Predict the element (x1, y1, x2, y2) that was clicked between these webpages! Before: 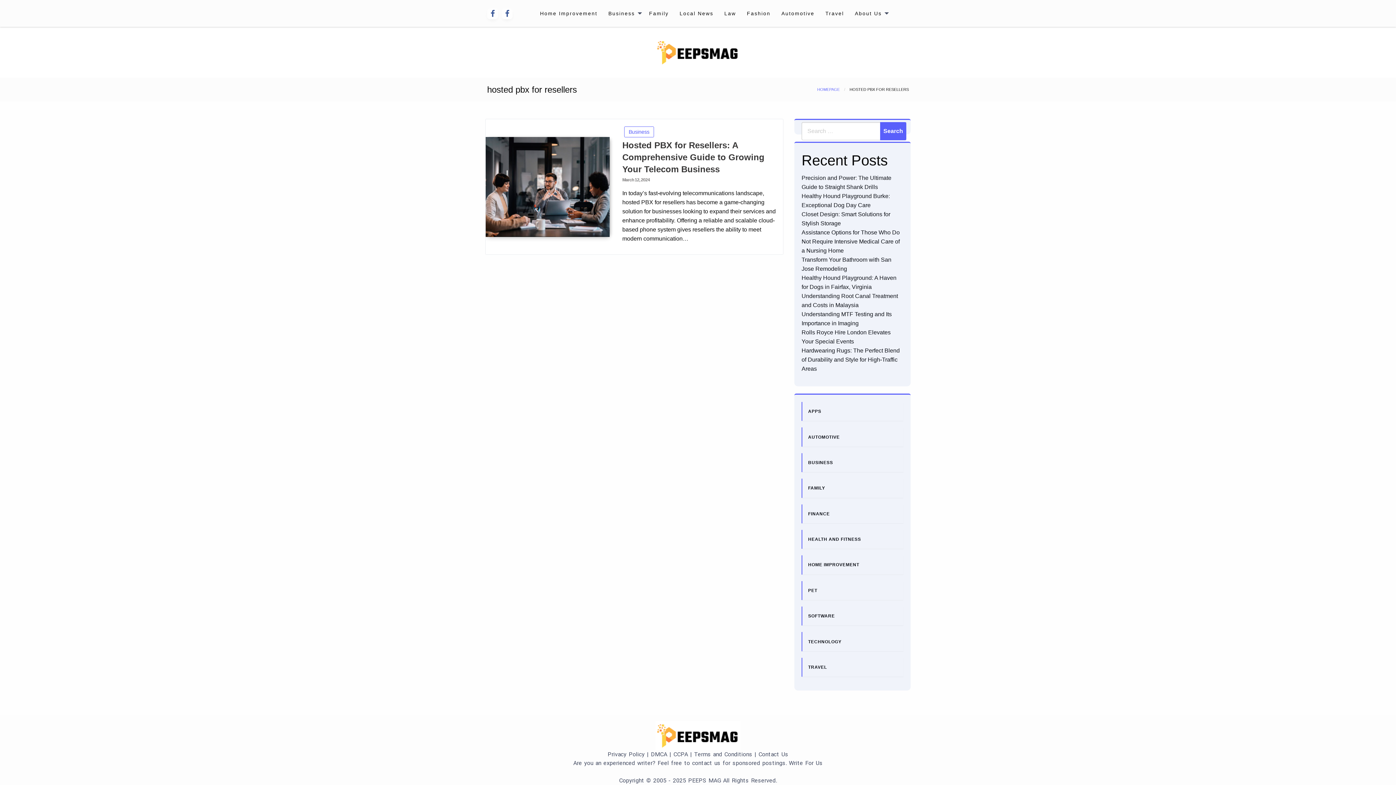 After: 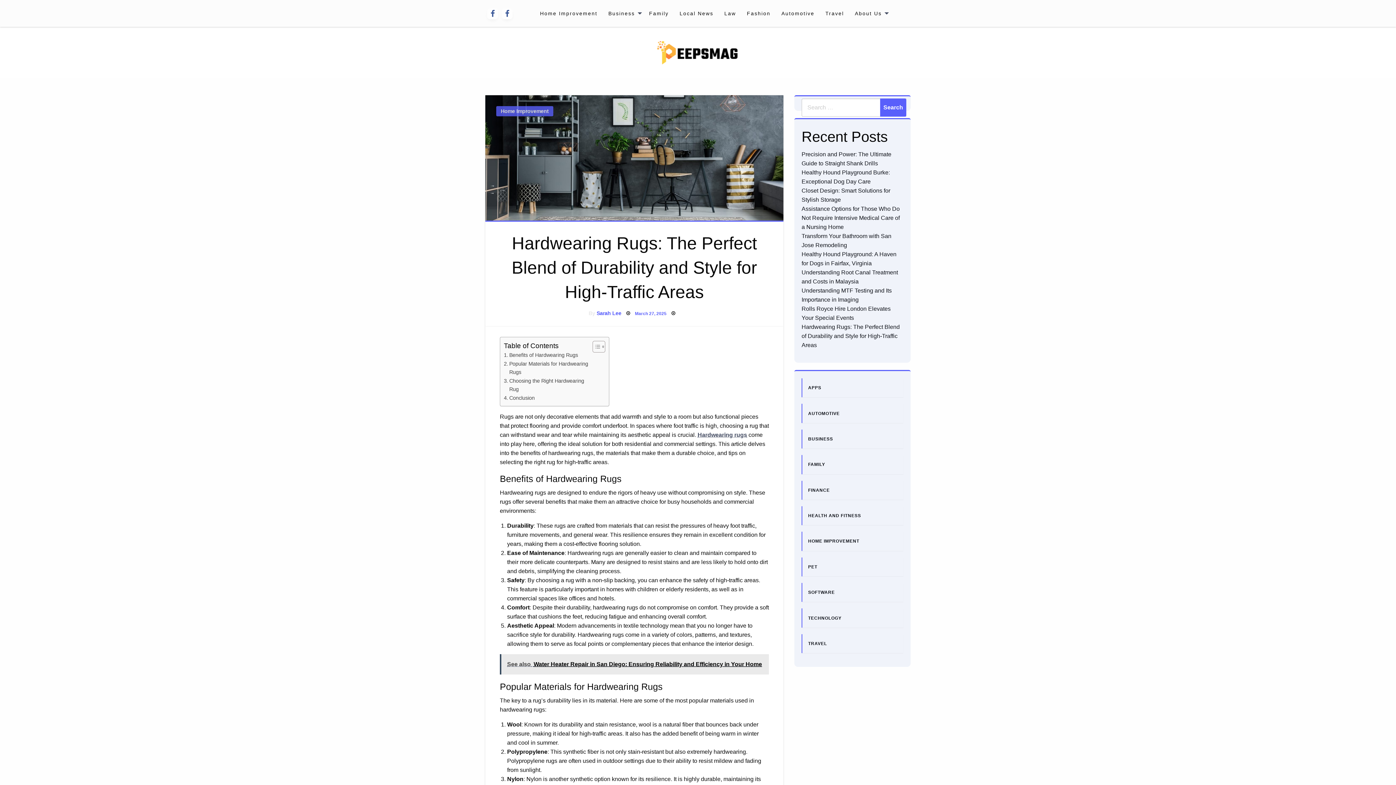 Action: bbox: (801, 347, 899, 372) label: Hardwearing Rugs: The Perfect Blend of Durability and Style for High-Traffic Areas